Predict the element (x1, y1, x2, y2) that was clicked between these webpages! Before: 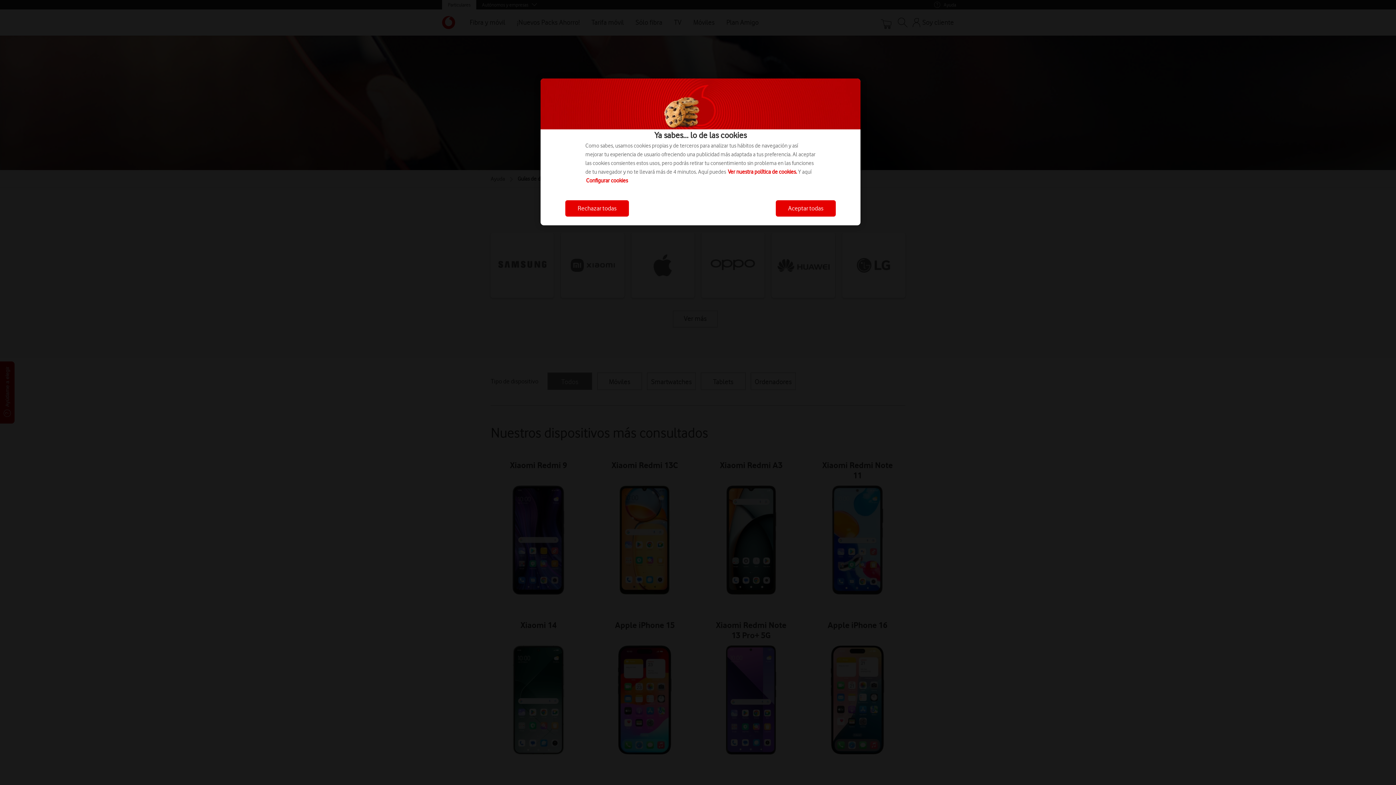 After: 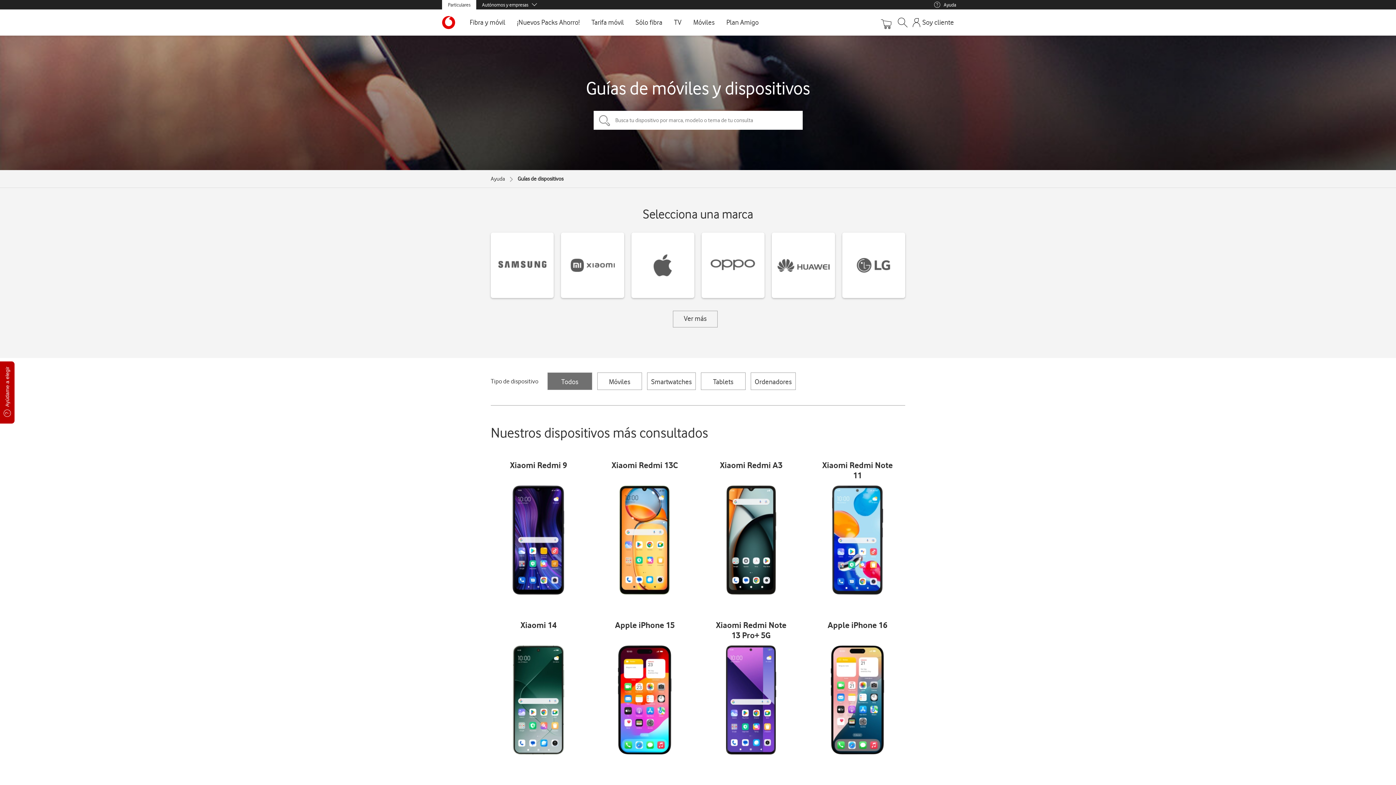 Action: label: Aceptar todas bbox: (776, 200, 836, 216)